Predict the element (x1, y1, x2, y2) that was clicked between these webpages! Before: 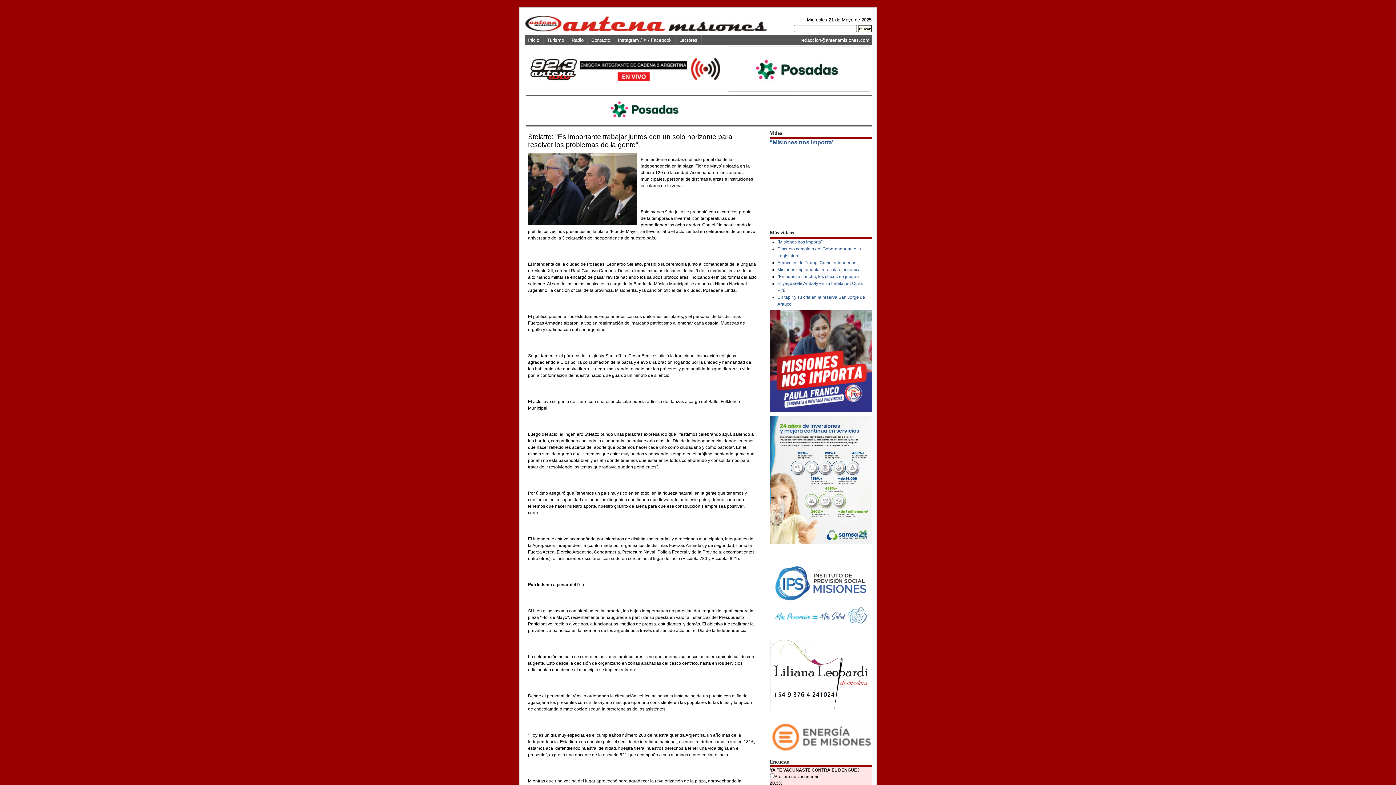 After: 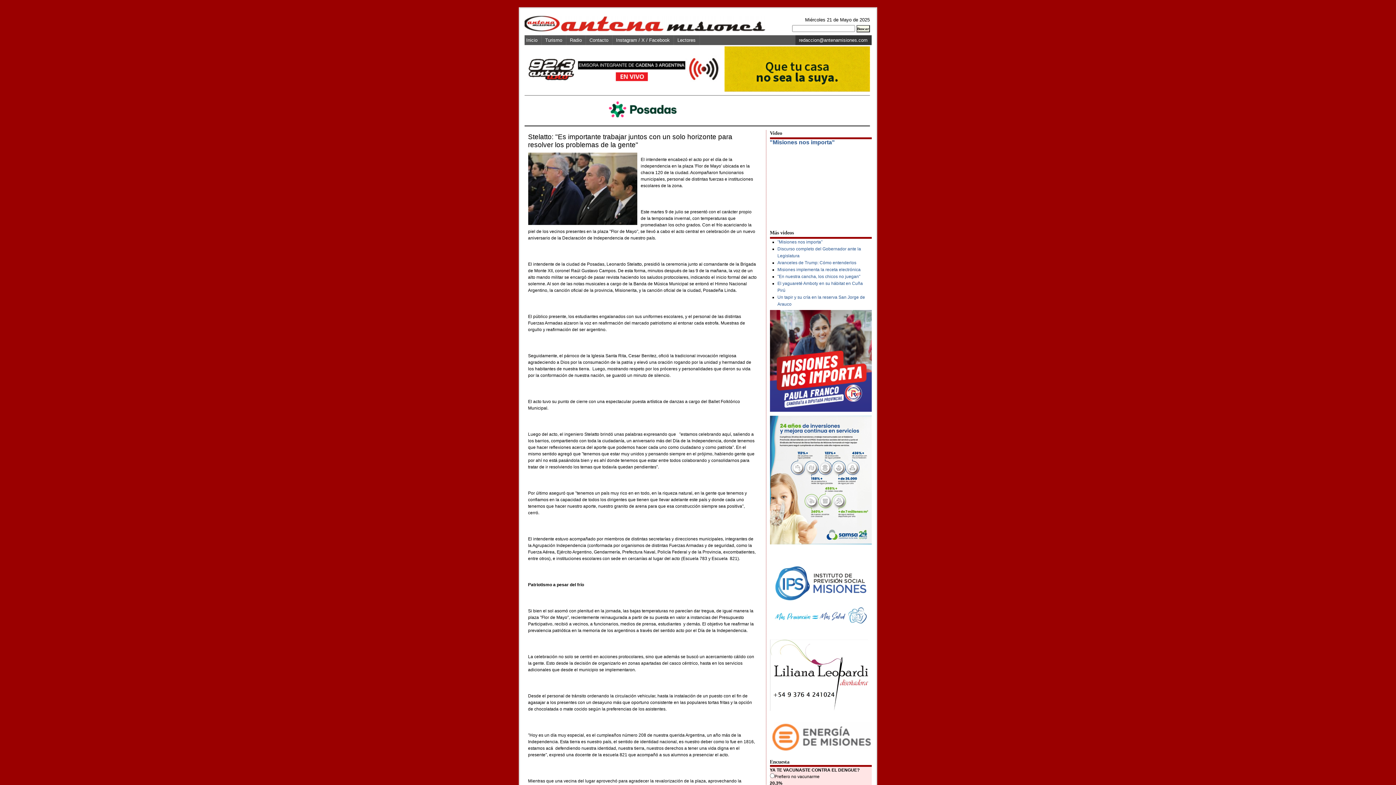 Action: bbox: (797, 35, 873, 45) label: redaccion@antenamisiones.com